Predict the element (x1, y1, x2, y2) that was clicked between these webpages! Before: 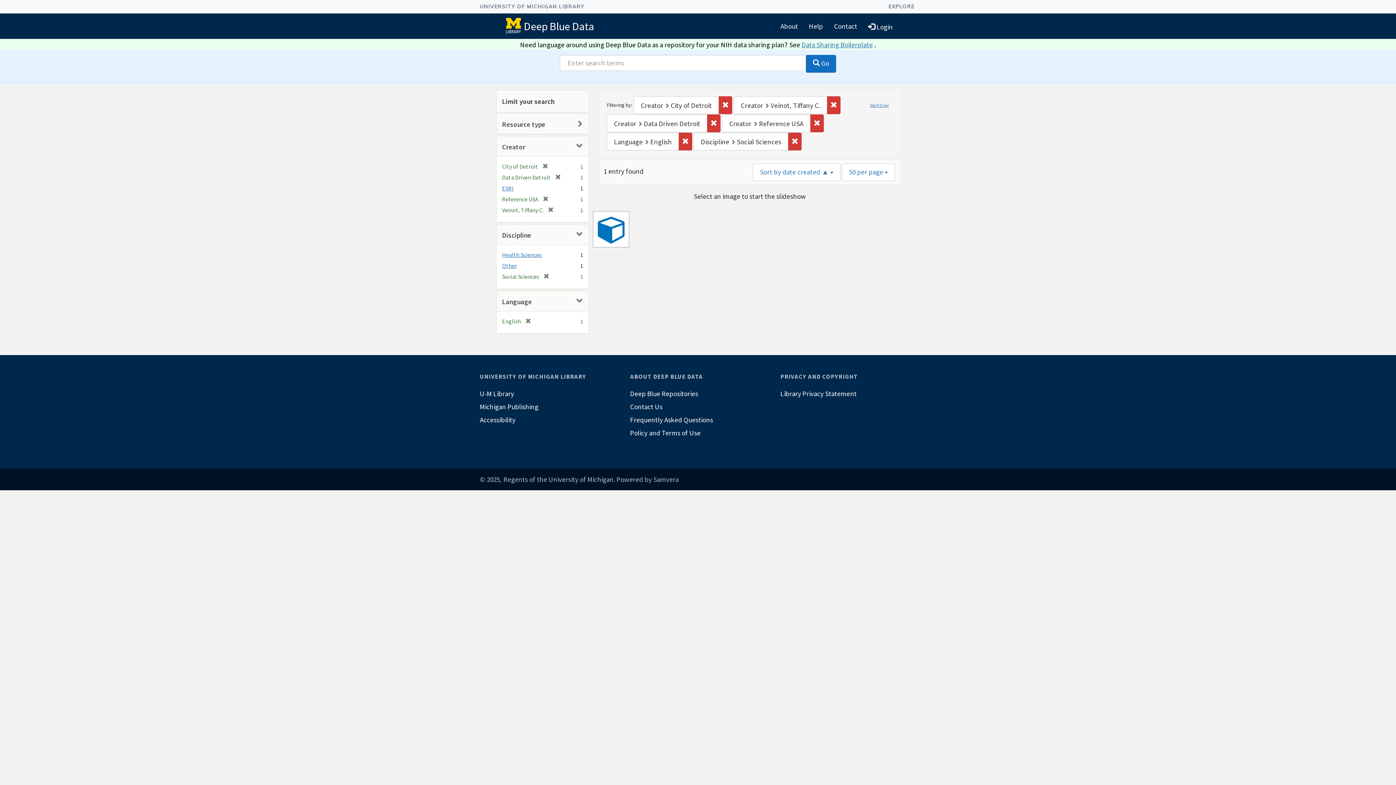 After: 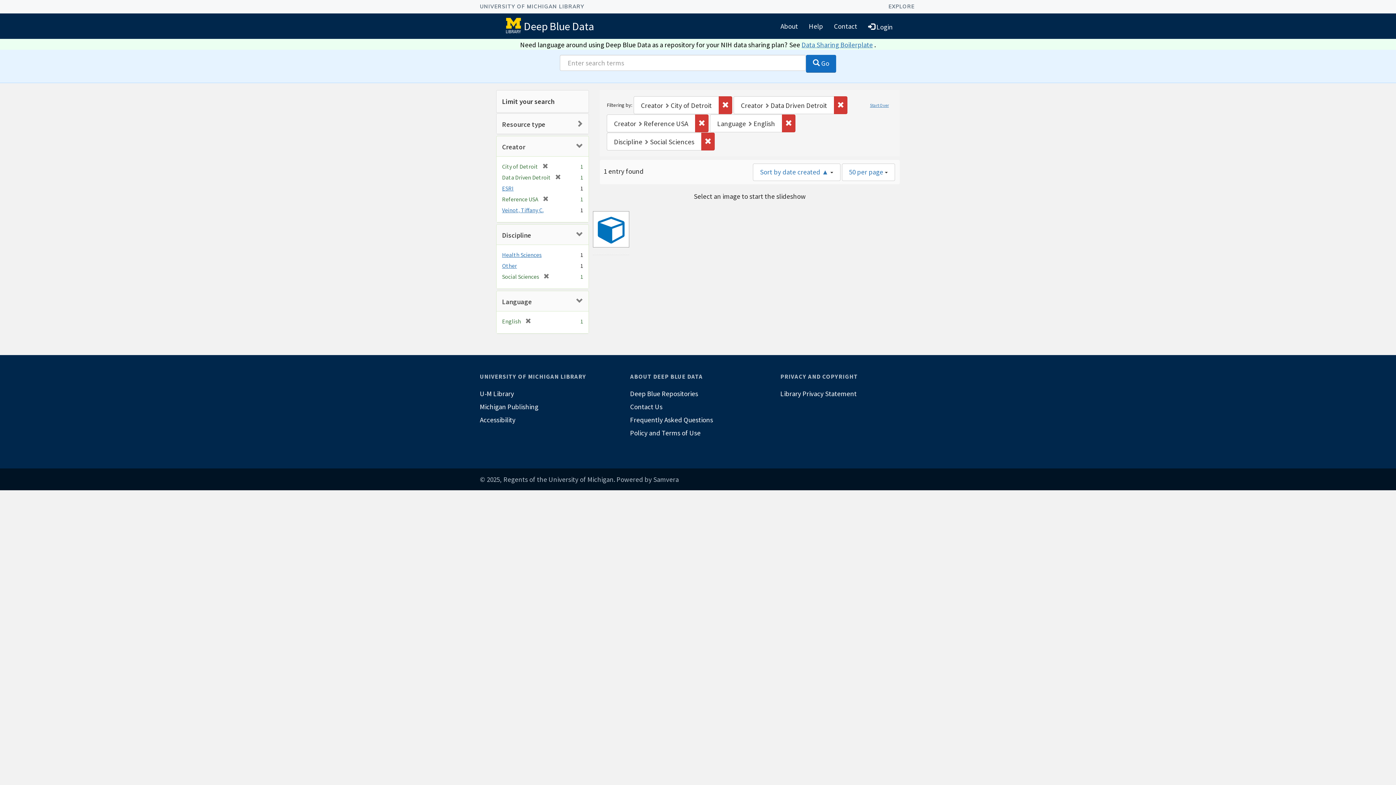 Action: label: [remove] bbox: (543, 206, 553, 213)